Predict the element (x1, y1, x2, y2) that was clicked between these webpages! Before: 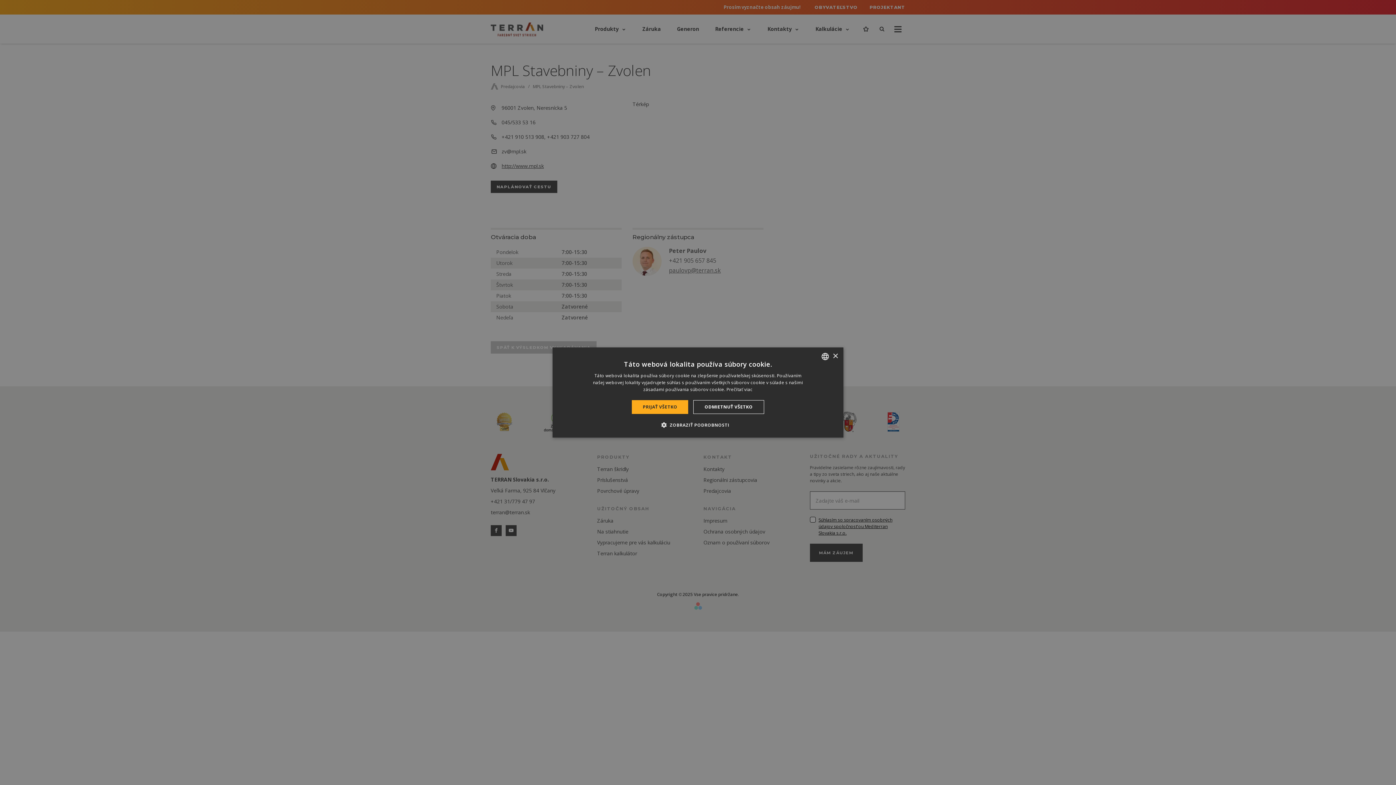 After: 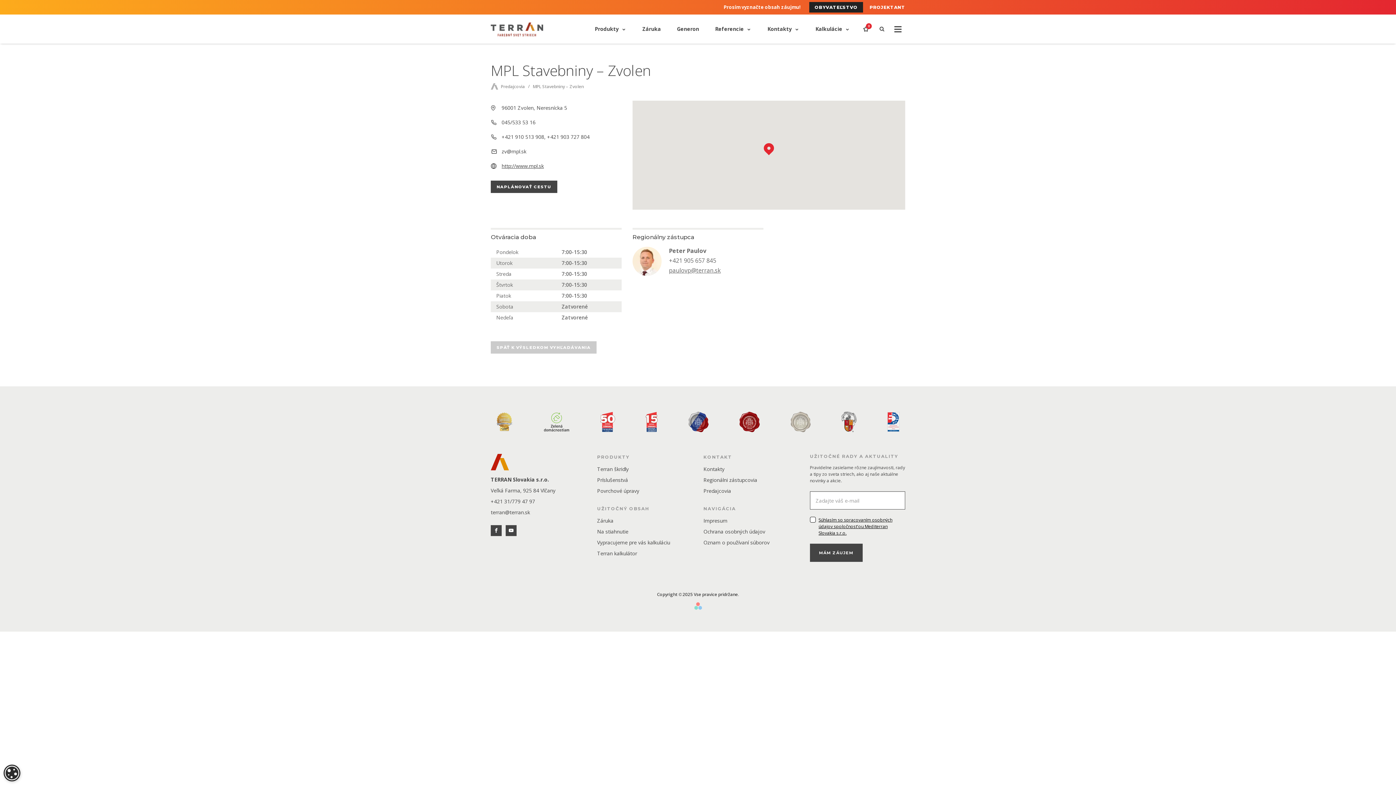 Action: label: PRIJAŤ VŠETKO bbox: (632, 400, 688, 414)